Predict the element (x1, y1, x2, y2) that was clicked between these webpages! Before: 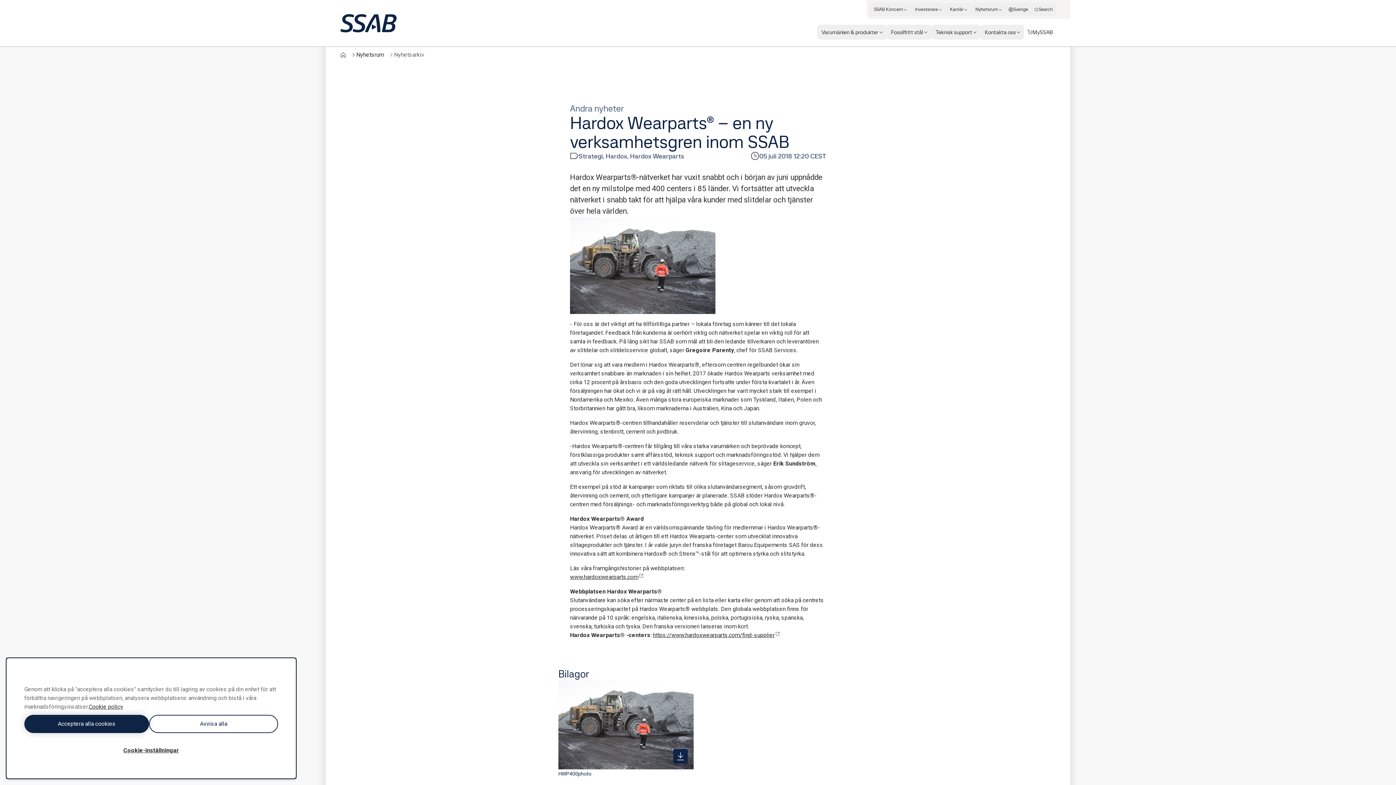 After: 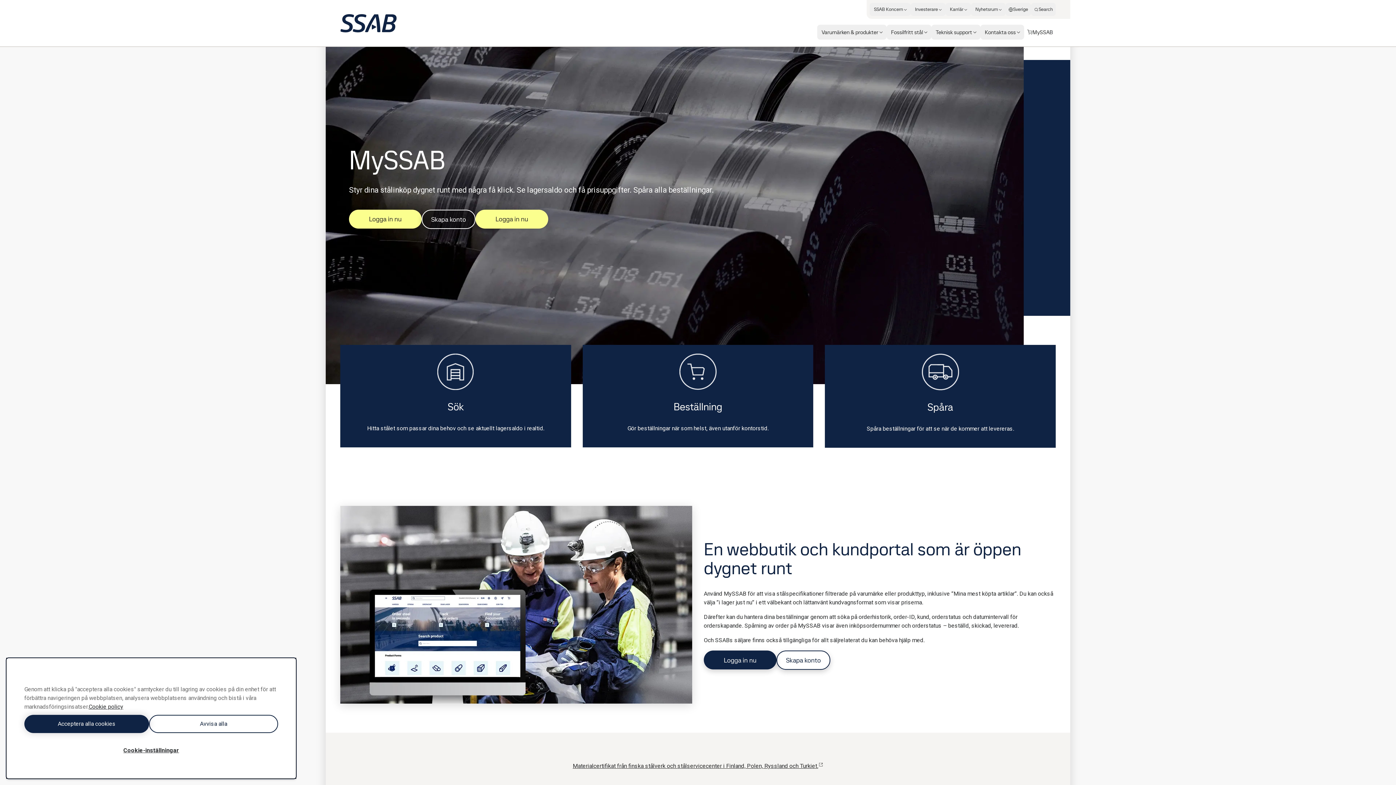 Action: label: MySSAB bbox: (1024, 24, 1056, 39)